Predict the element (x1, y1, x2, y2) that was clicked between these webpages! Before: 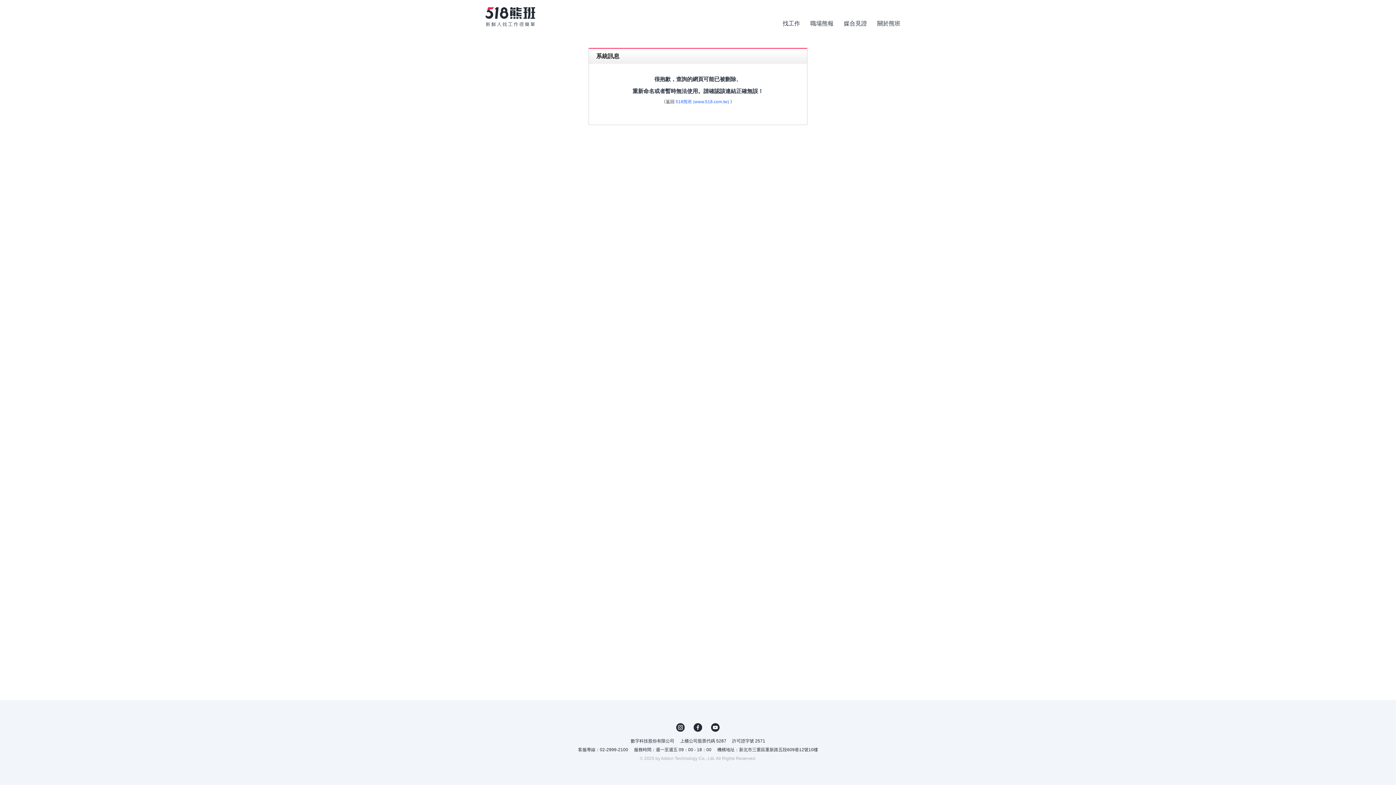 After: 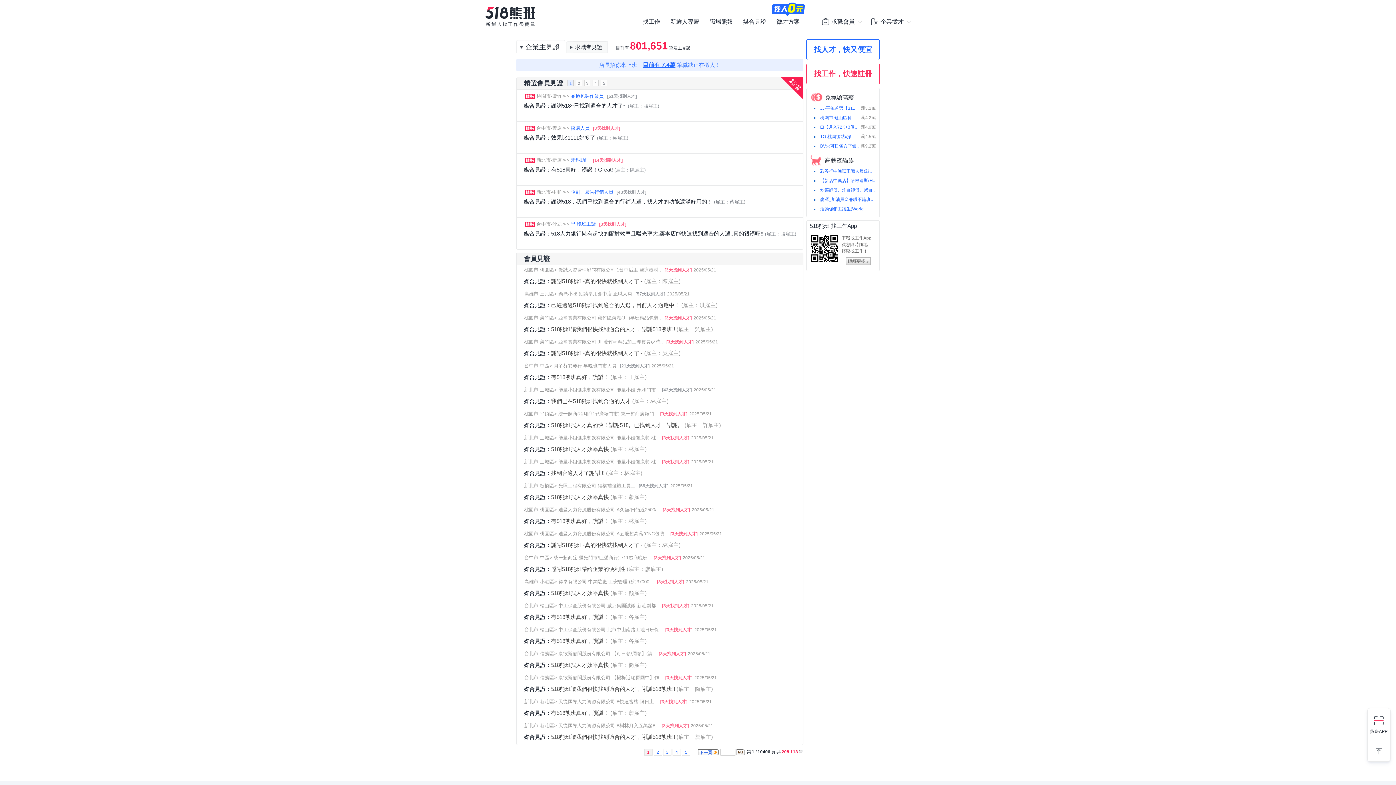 Action: label: 媒合見證 bbox: (844, 20, 867, 26)